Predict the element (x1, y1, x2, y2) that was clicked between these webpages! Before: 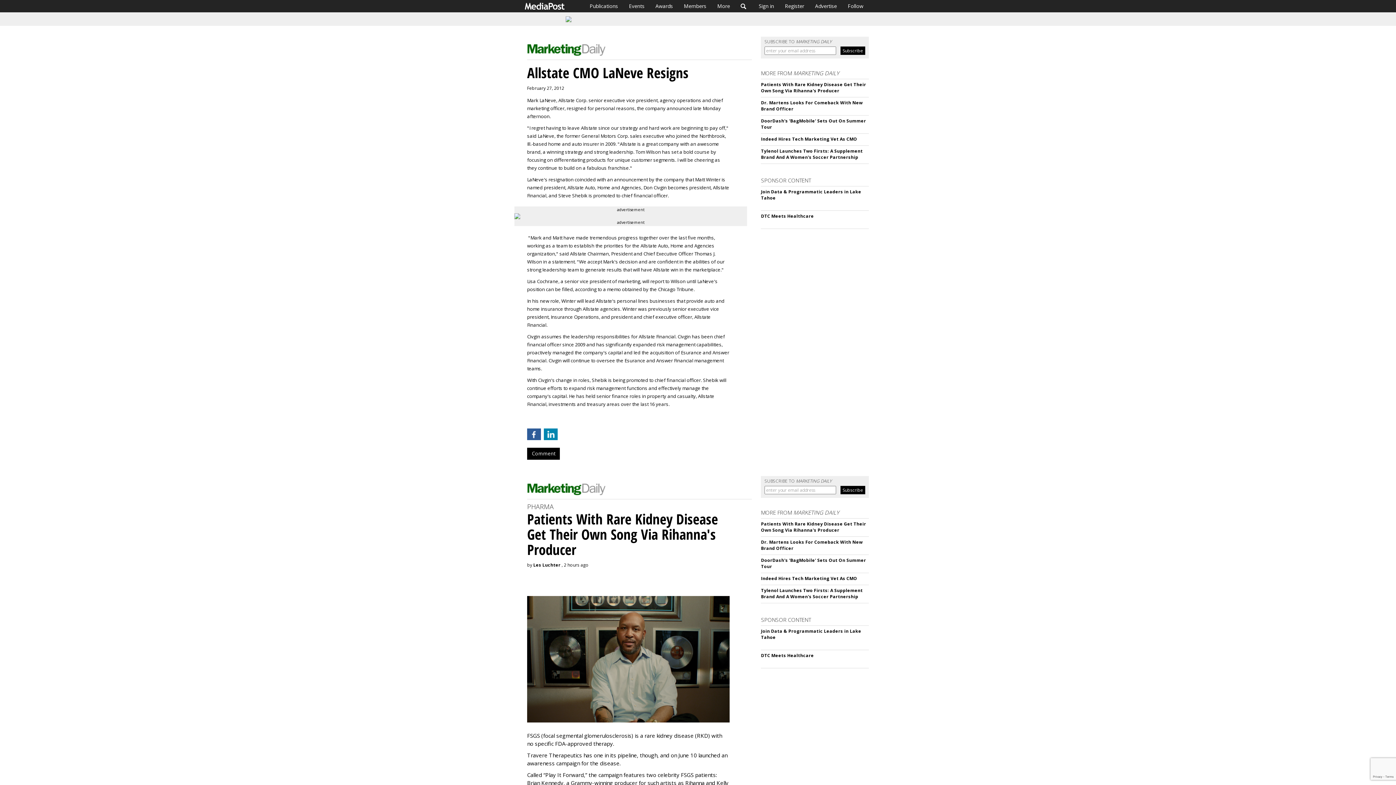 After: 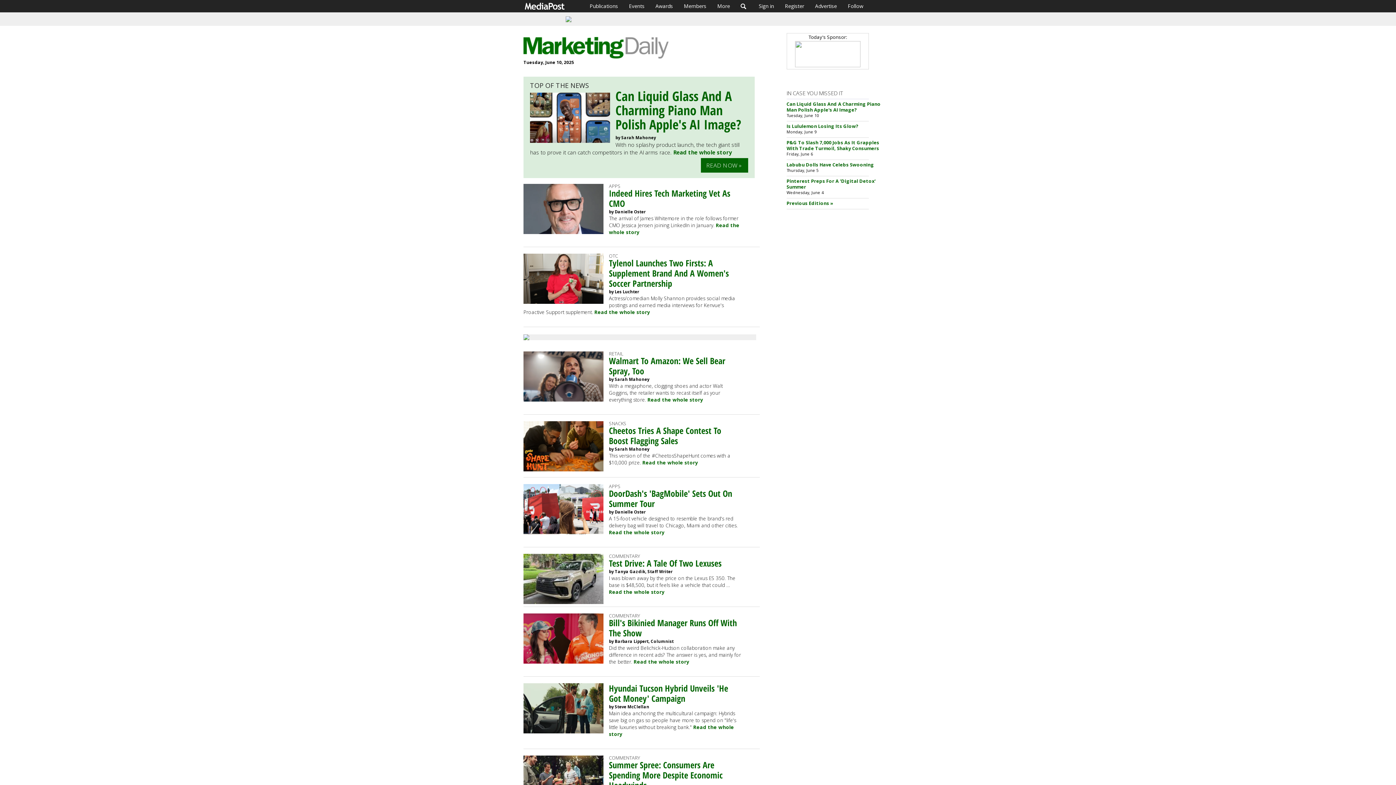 Action: bbox: (527, 45, 606, 52)